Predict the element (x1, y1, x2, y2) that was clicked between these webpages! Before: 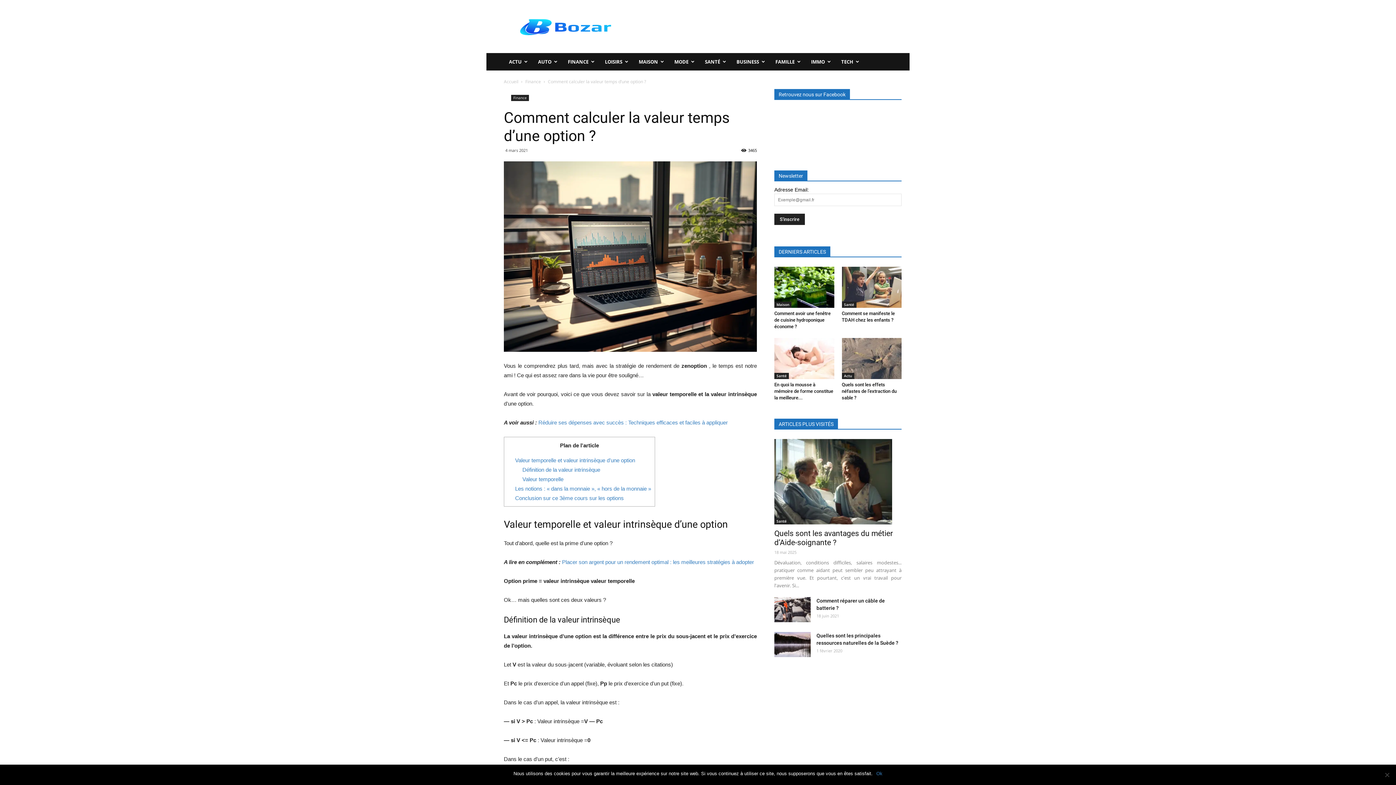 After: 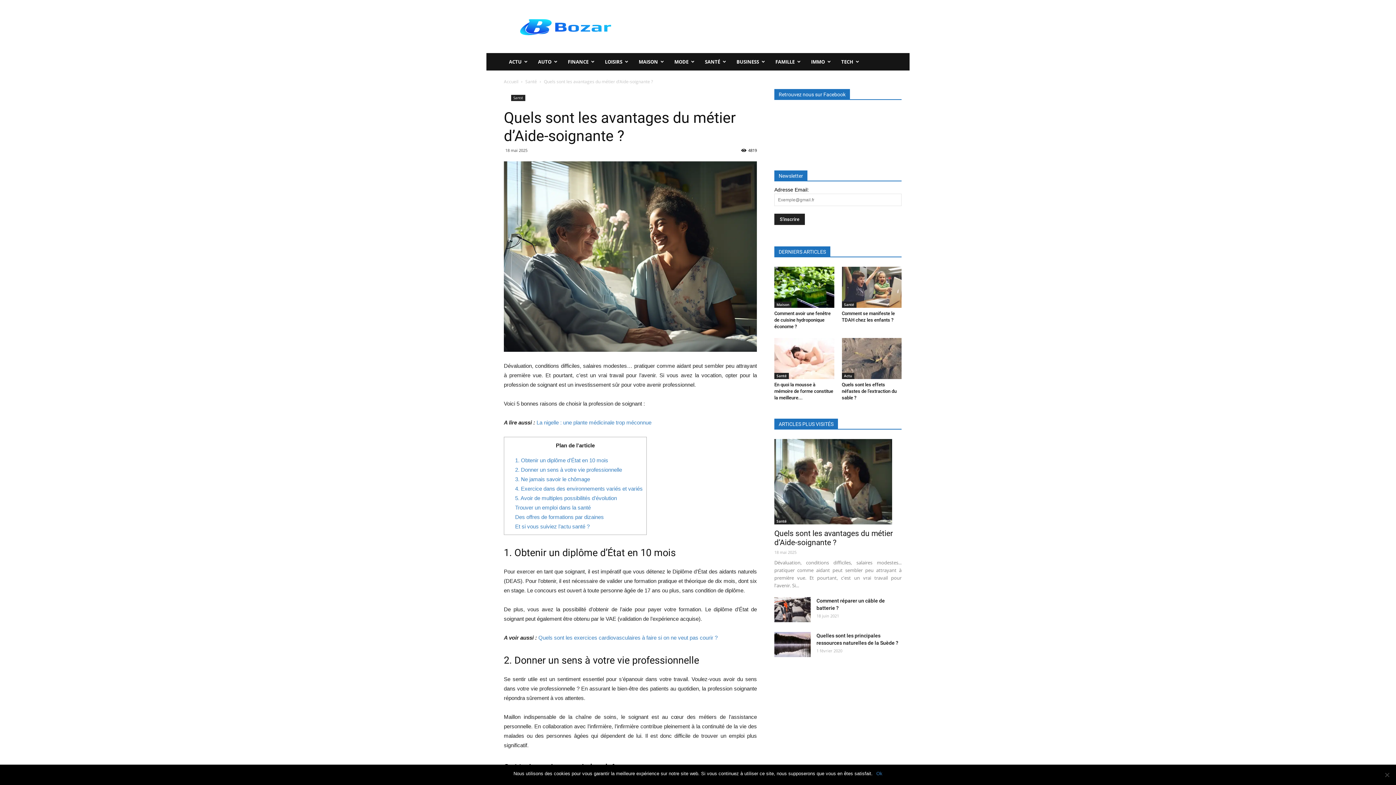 Action: bbox: (774, 529, 893, 547) label: Quels sont les avantages du métier d’Aide-soignante ?